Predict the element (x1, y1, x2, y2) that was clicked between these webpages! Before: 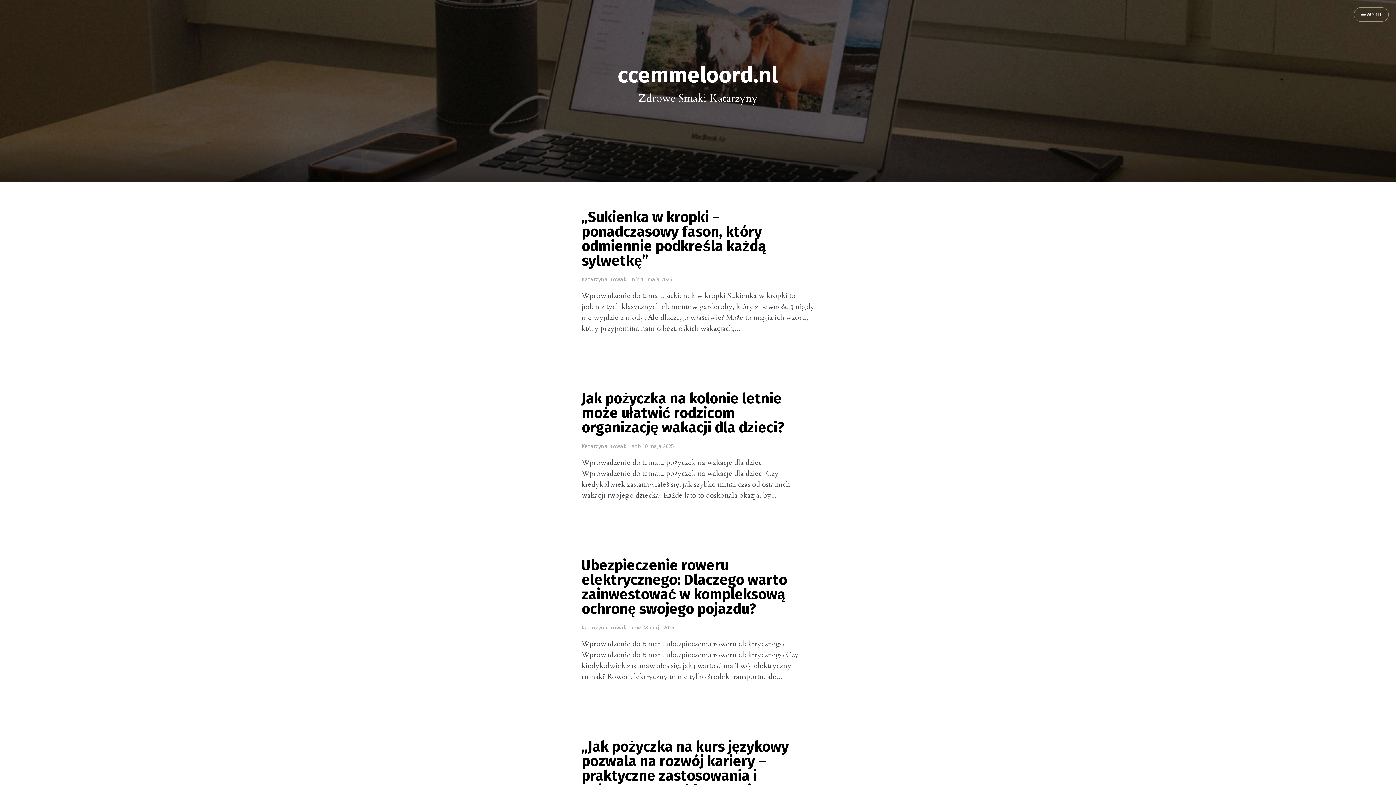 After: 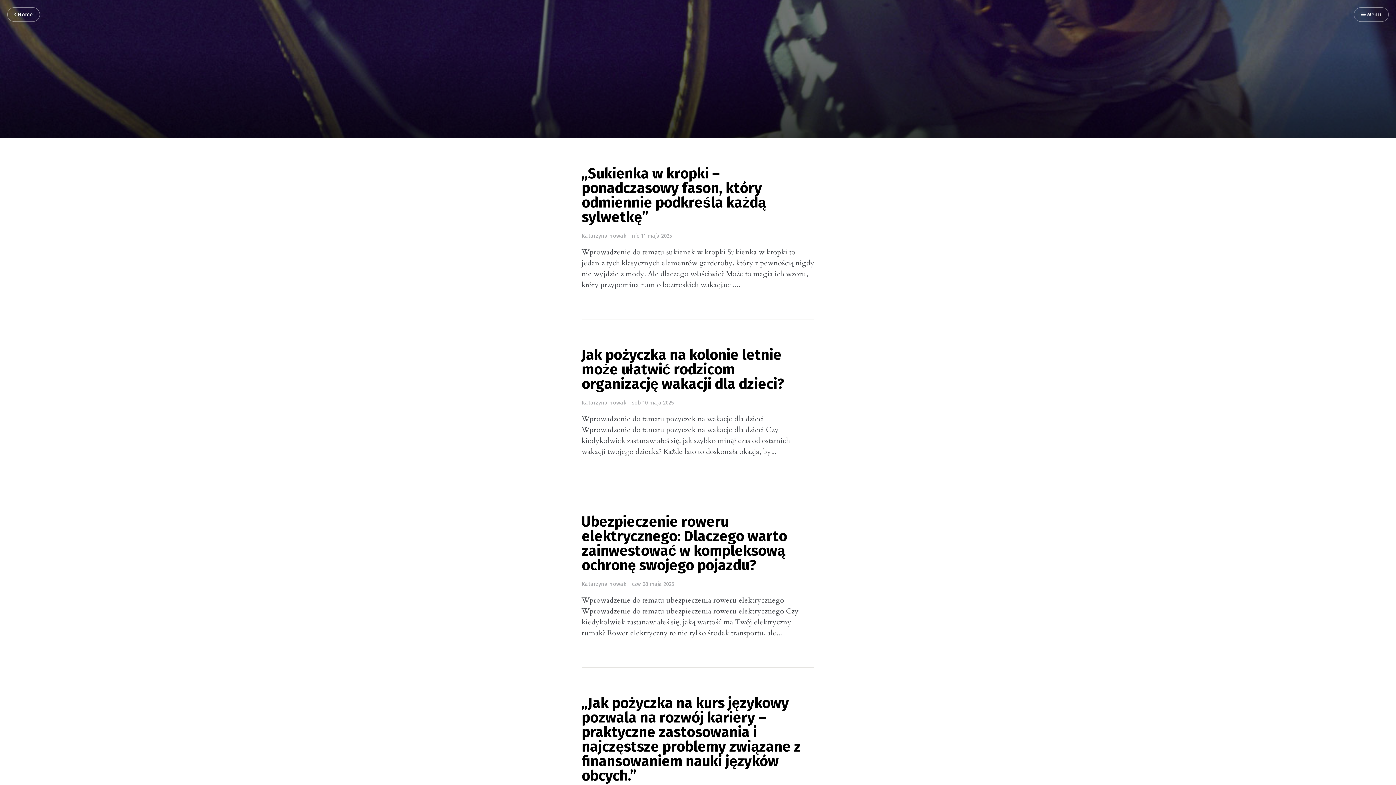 Action: label: Katarzyna nowak bbox: (581, 277, 626, 282)